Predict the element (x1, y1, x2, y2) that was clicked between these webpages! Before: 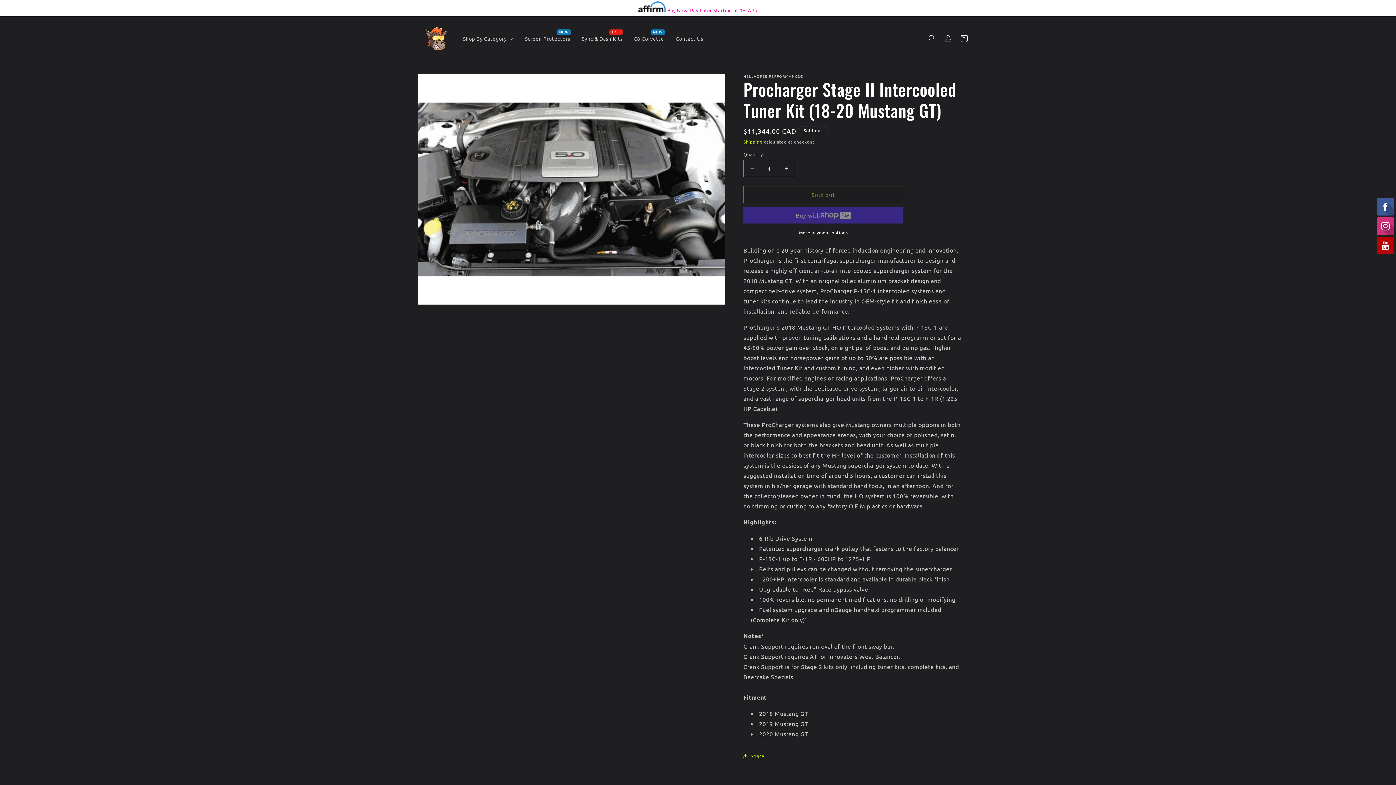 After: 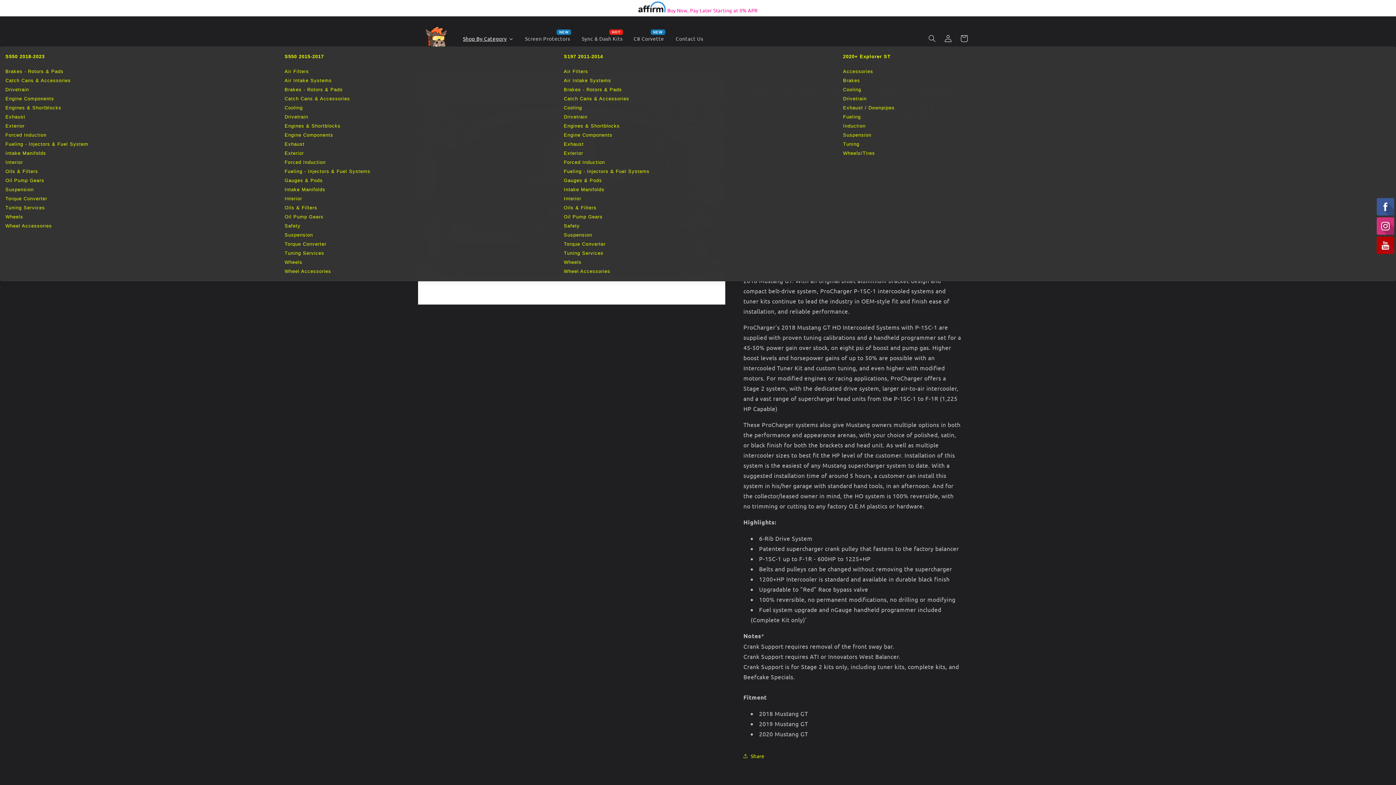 Action: bbox: (457, 30, 519, 46) label: Shop By Category